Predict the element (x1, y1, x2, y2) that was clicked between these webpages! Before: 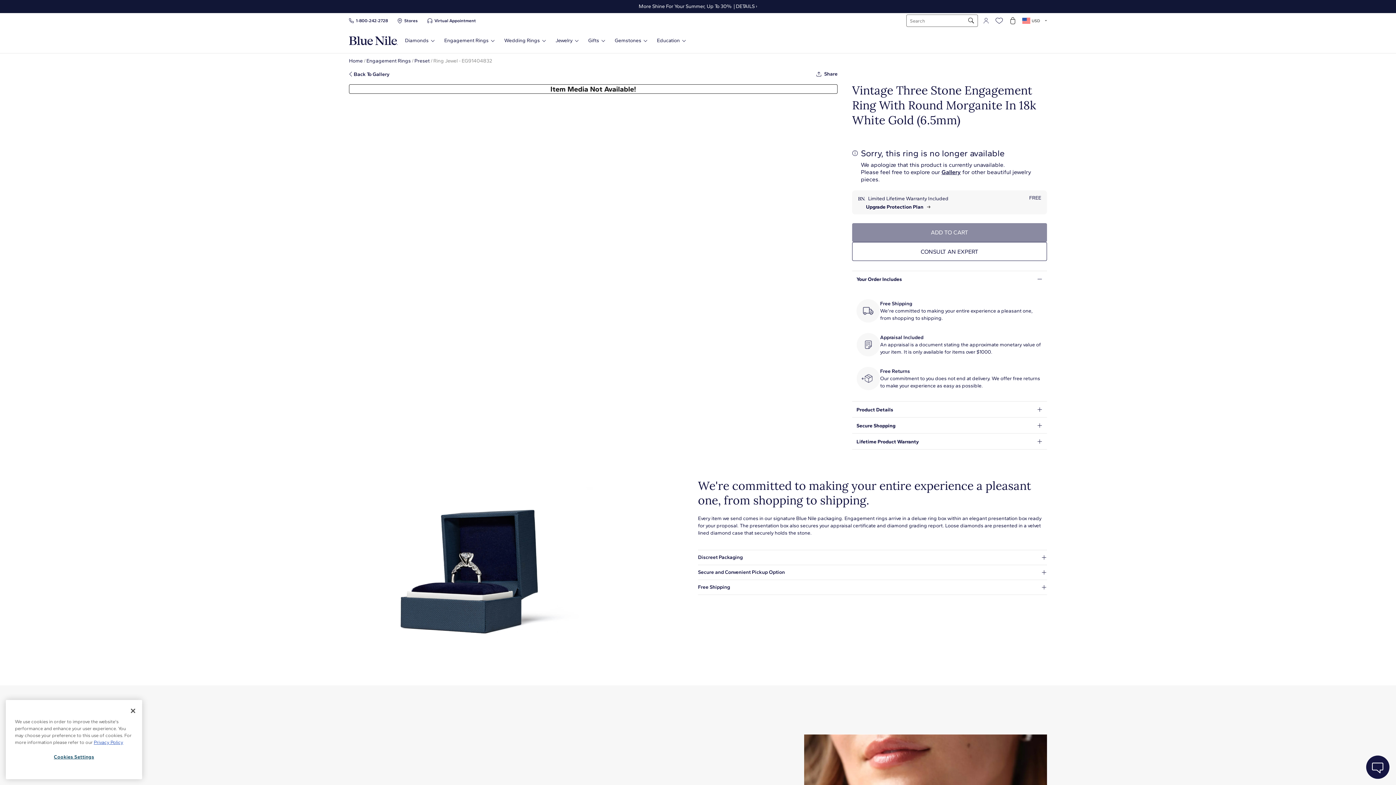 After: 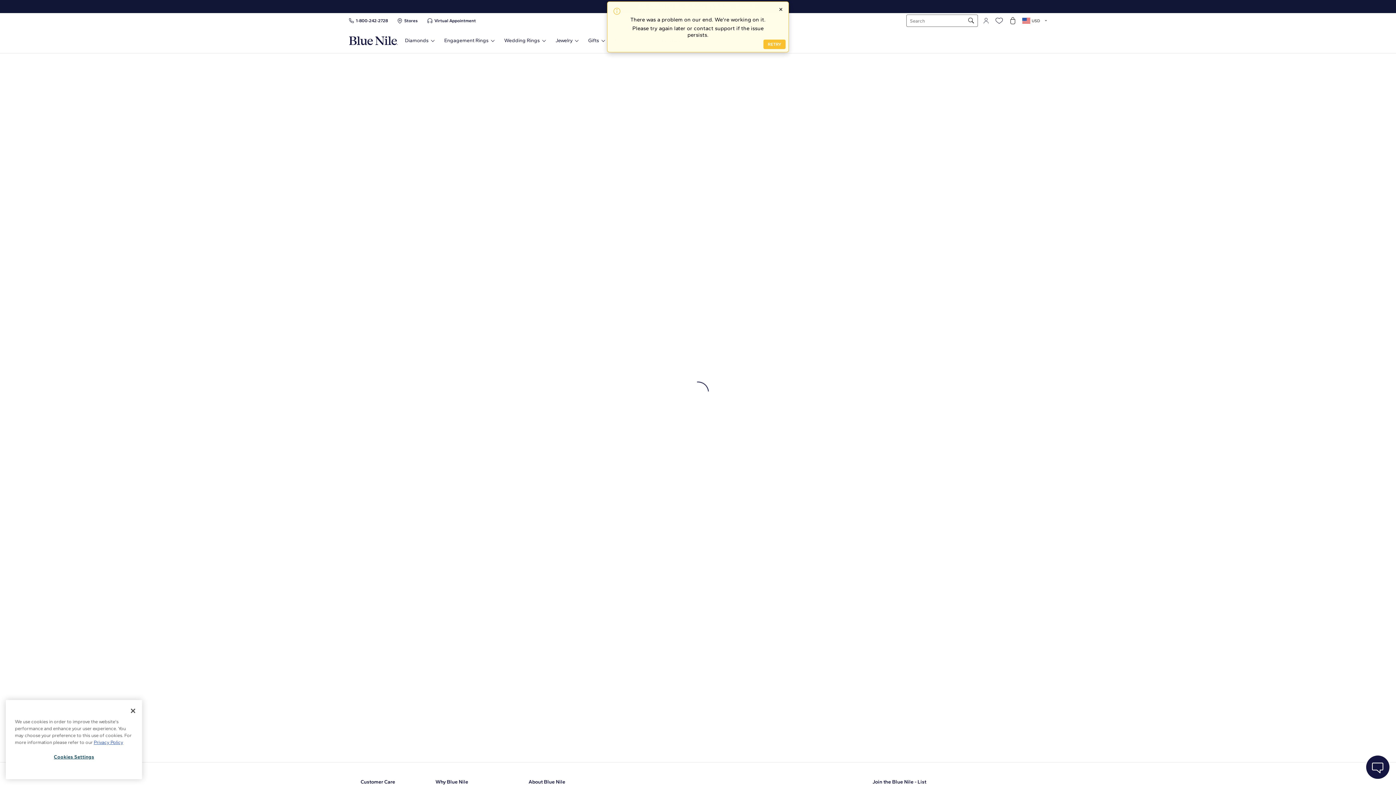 Action: bbox: (504, 37, 545, 43) label: Wedding Rings